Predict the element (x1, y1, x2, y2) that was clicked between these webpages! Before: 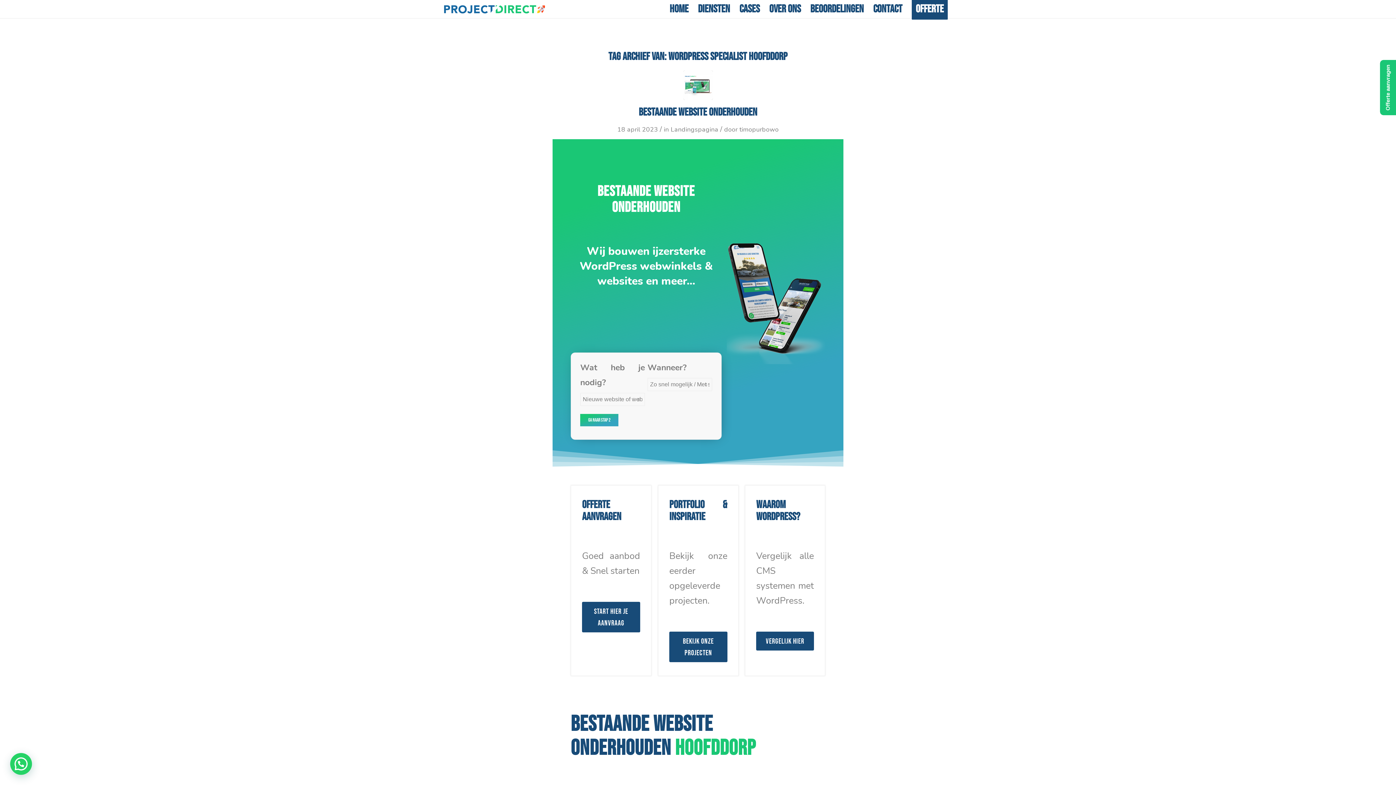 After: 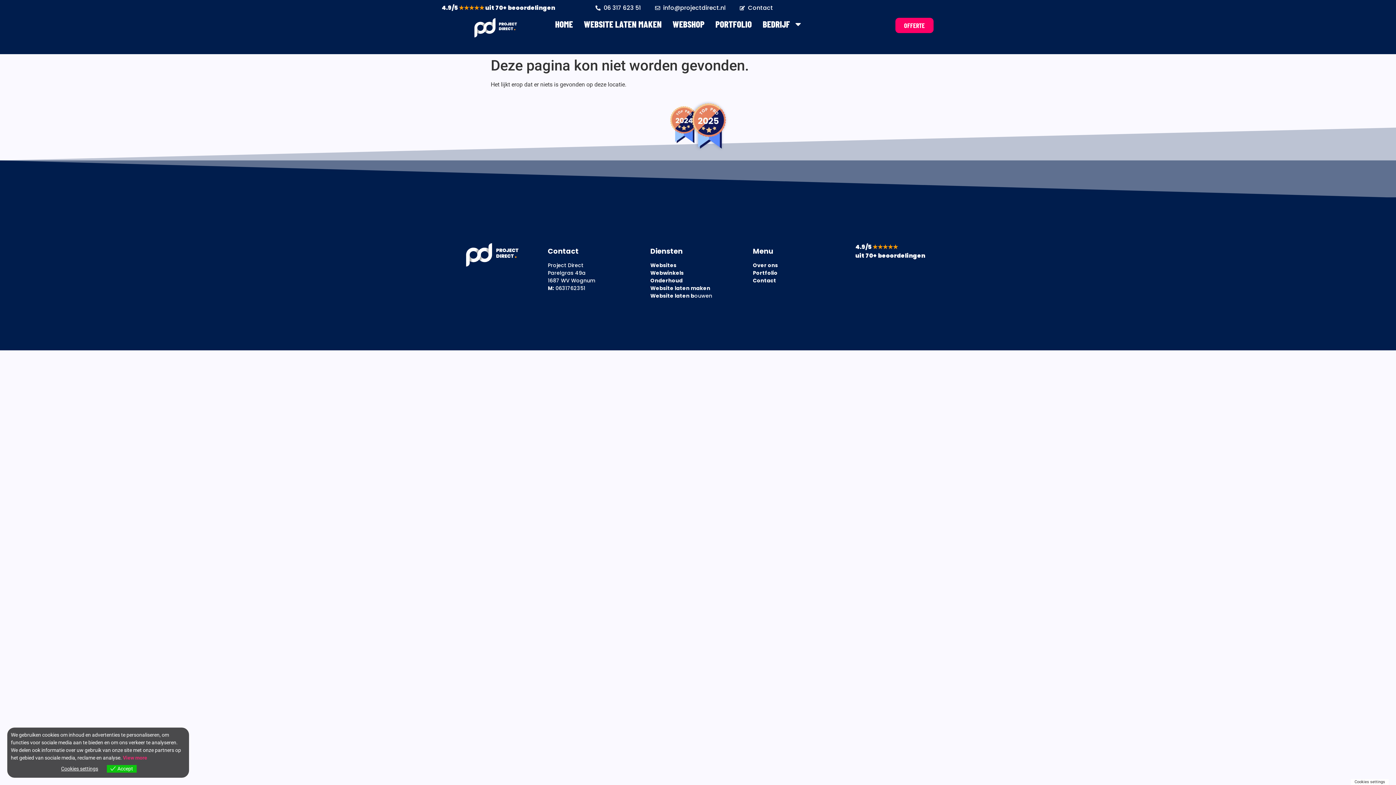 Action: bbox: (734, 0, 764, 18) label: Cases